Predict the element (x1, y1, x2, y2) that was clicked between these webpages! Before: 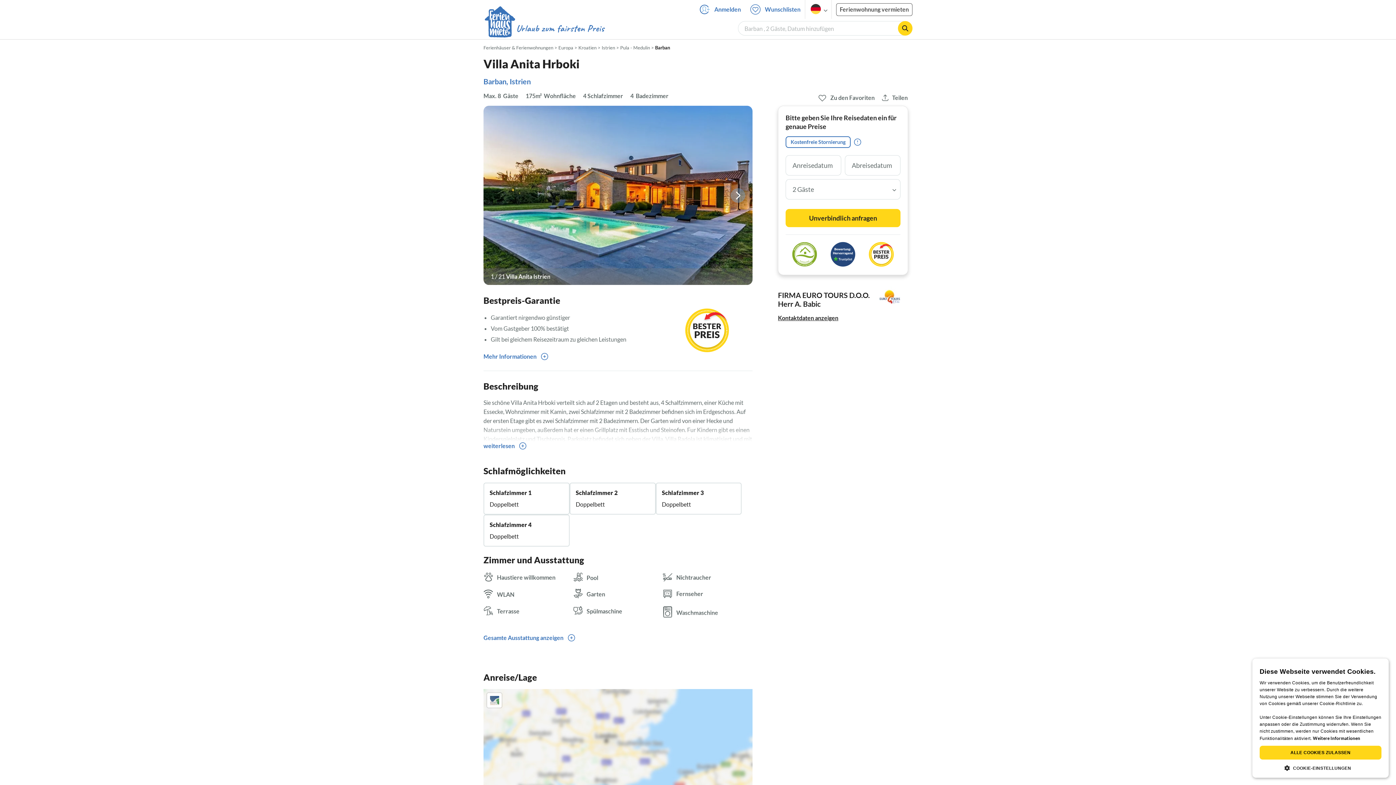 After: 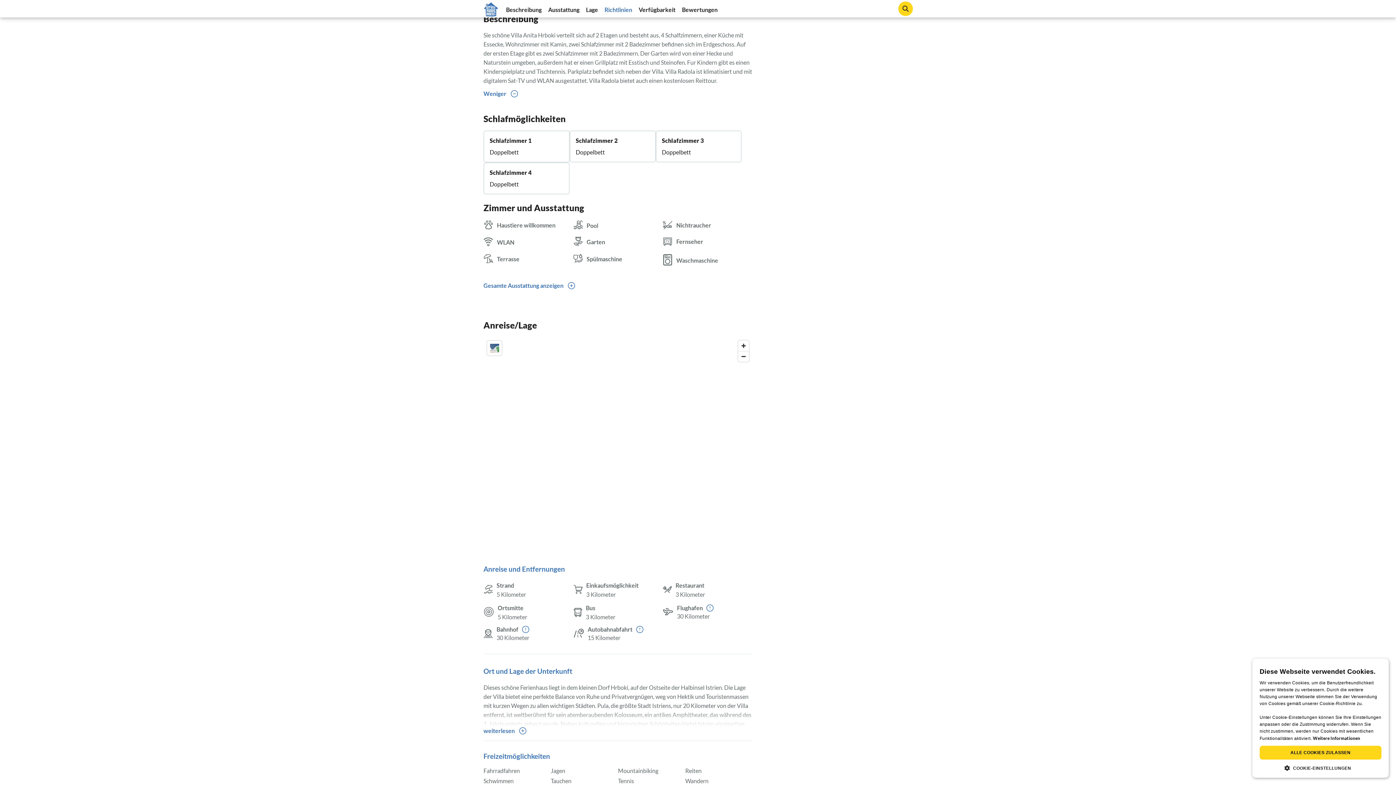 Action: label: weiterlesen bbox: (483, 441, 752, 450)